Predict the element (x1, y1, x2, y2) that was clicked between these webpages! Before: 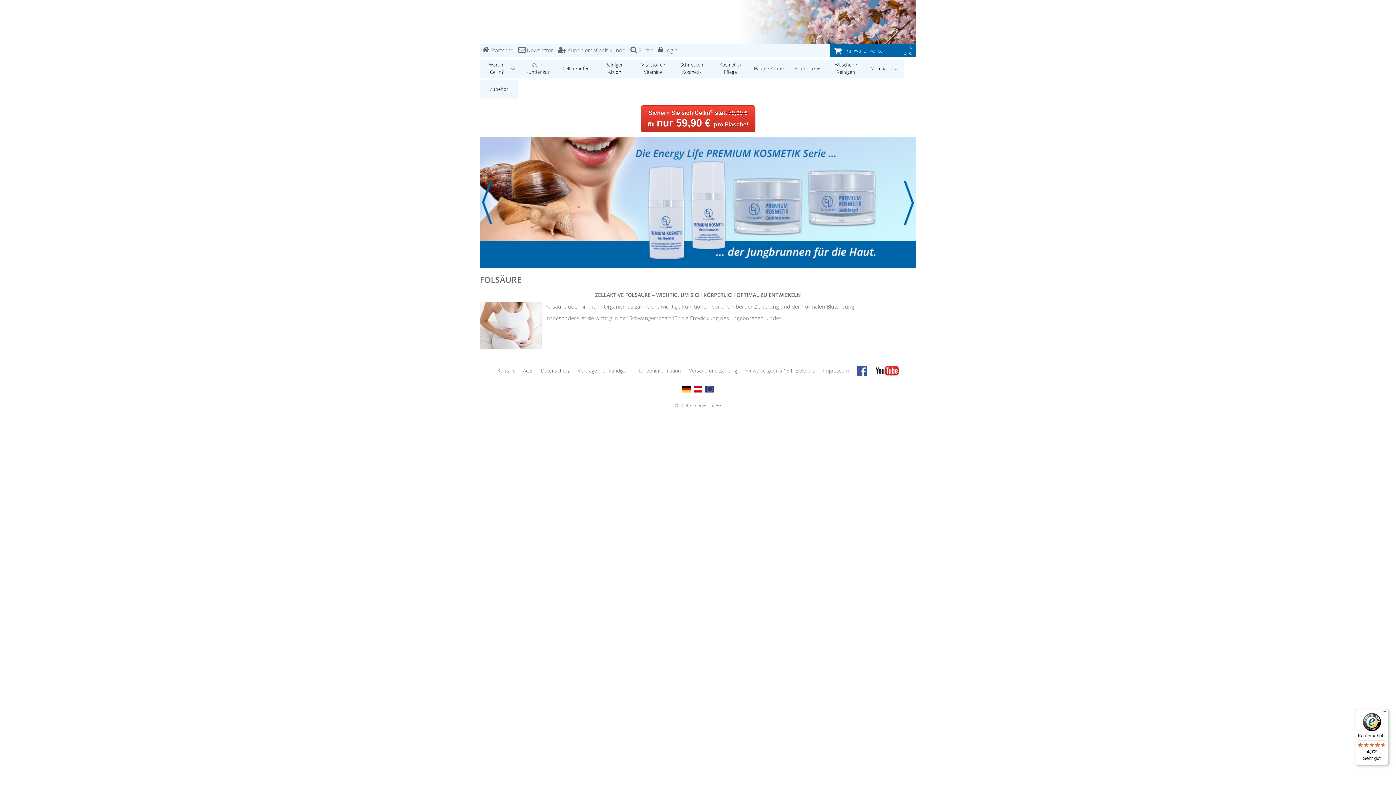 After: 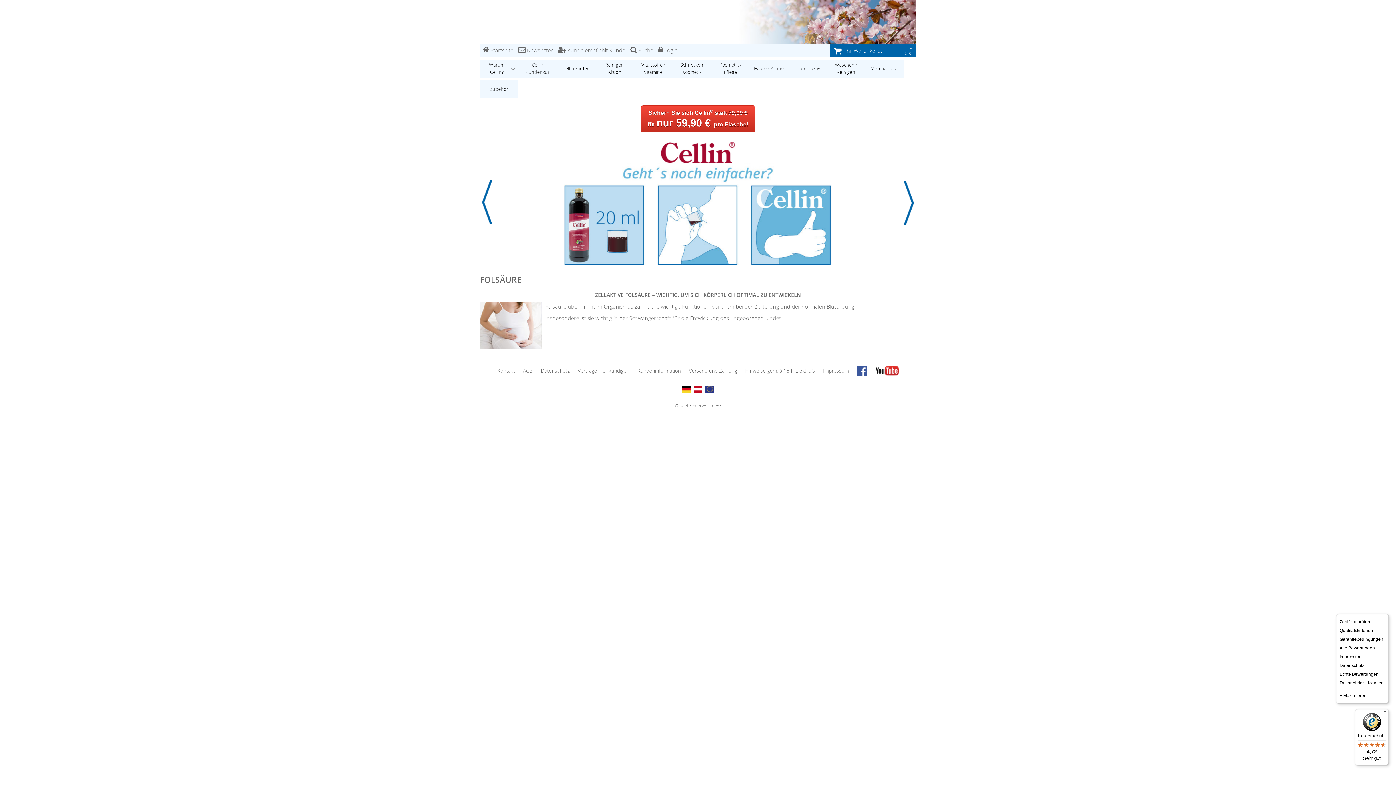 Action: bbox: (1380, 709, 1389, 718) label: Menü